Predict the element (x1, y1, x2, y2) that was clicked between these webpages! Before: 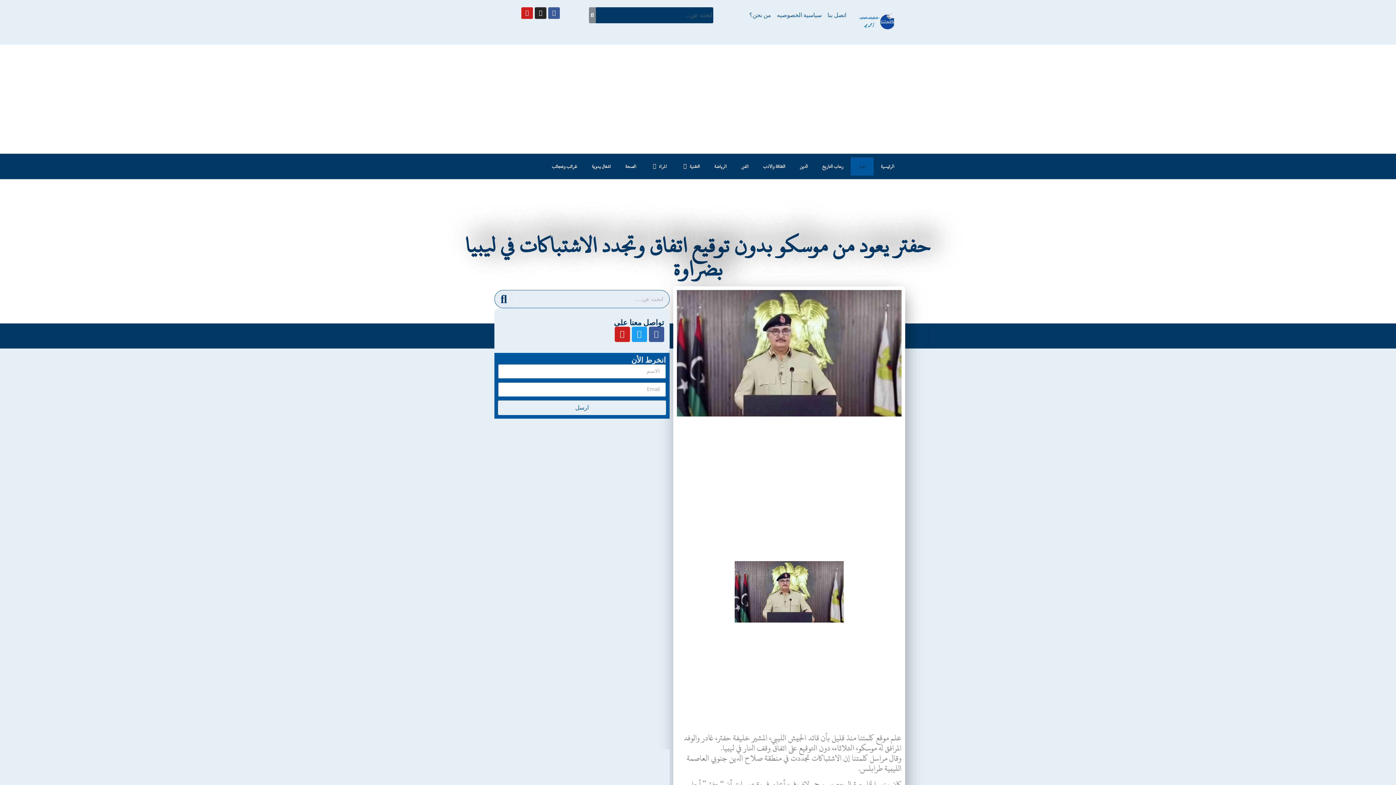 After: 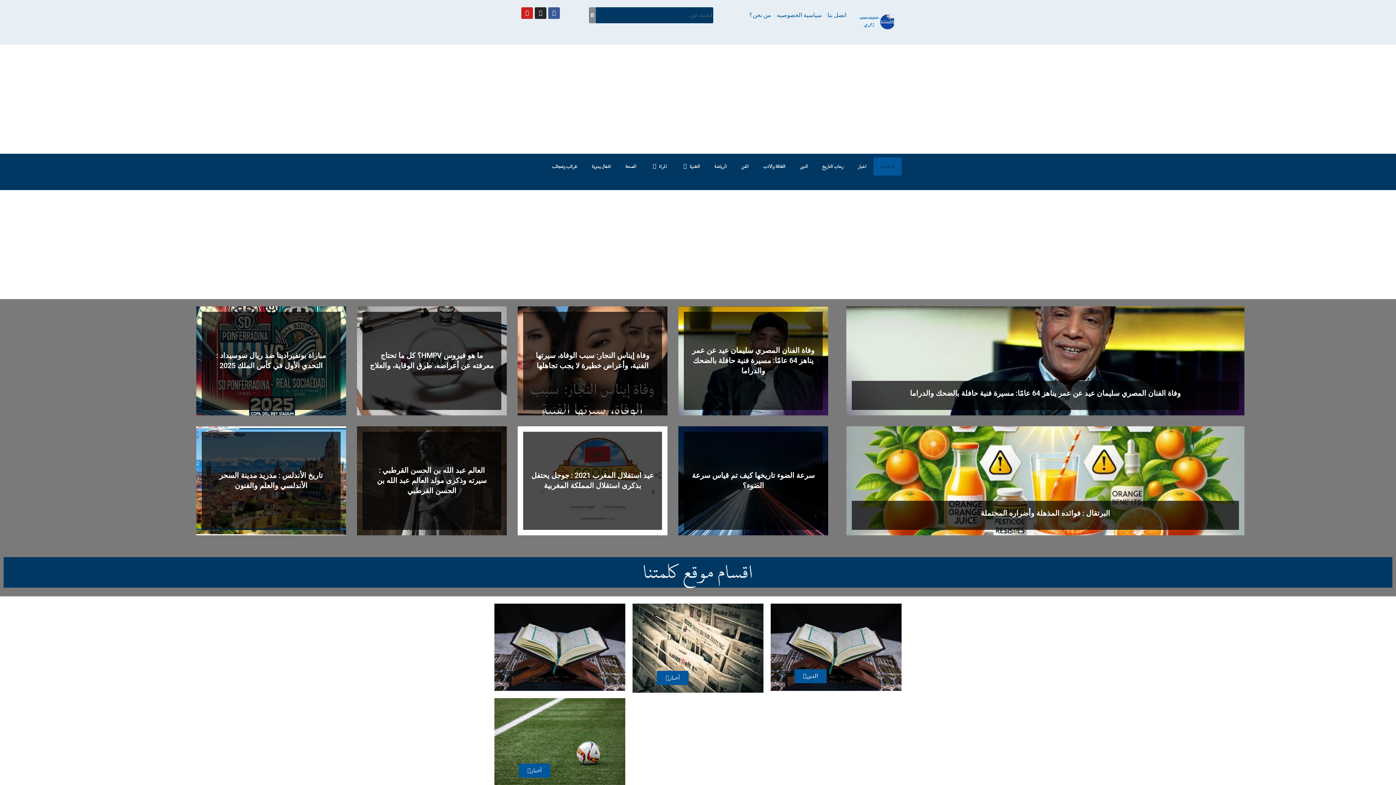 Action: bbox: (853, 10, 894, 33)